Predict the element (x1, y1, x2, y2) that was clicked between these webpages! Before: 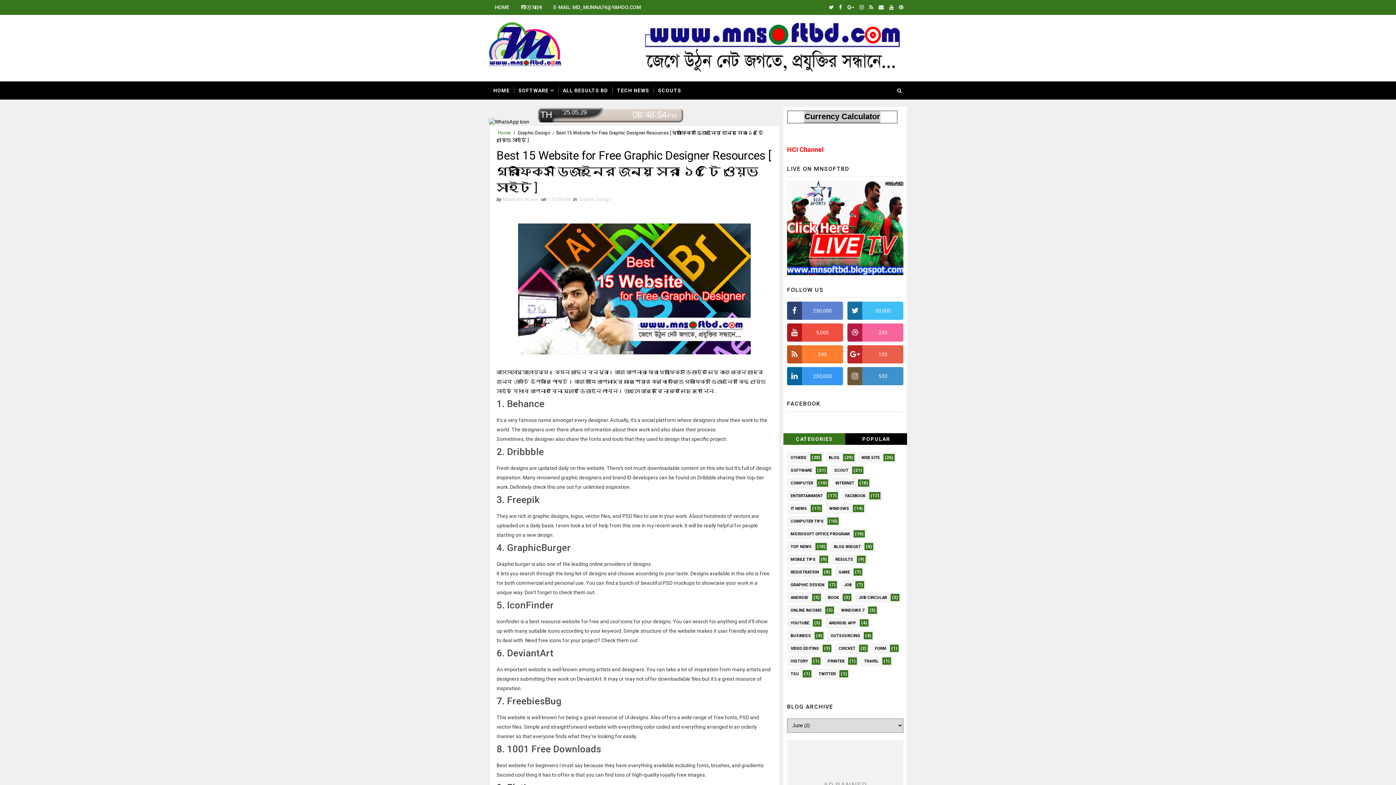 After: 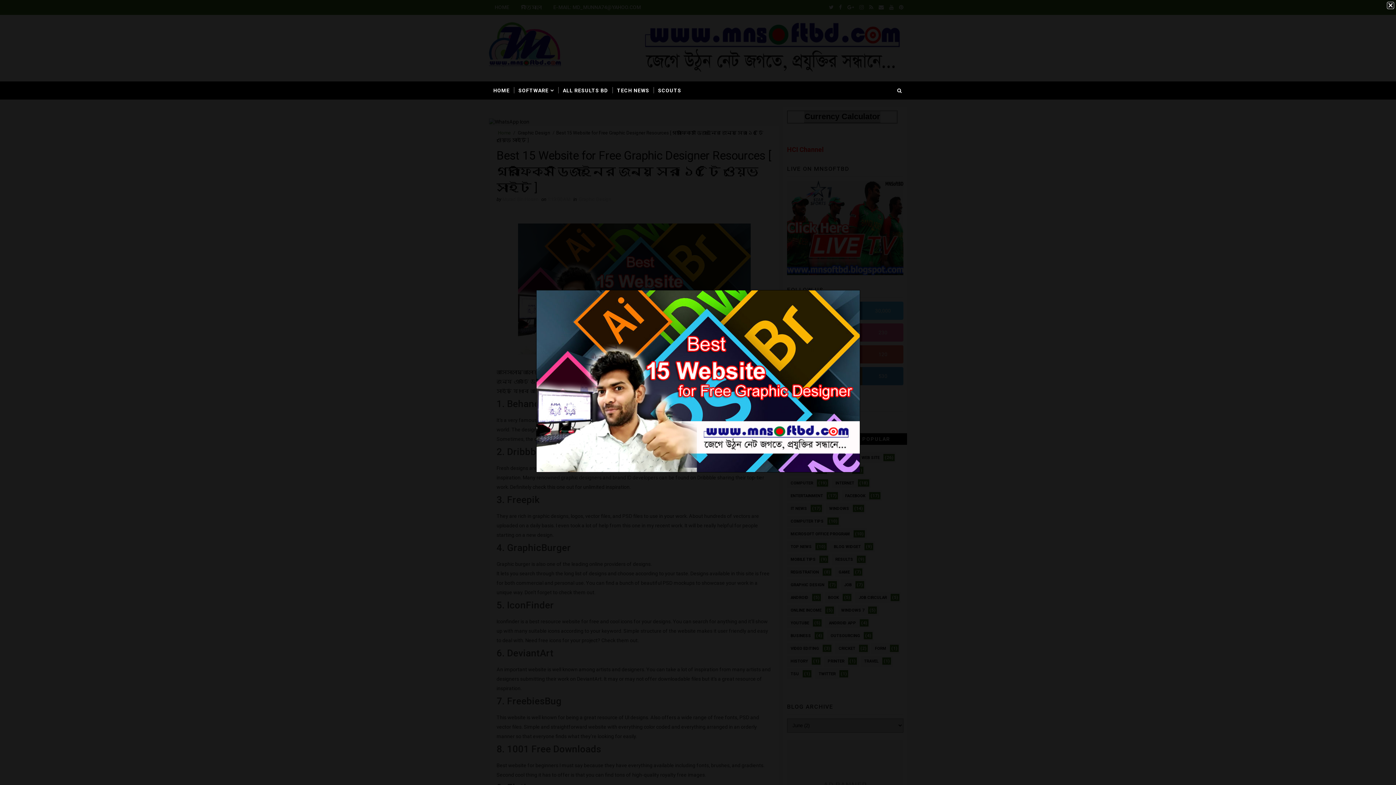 Action: bbox: (518, 285, 750, 291)